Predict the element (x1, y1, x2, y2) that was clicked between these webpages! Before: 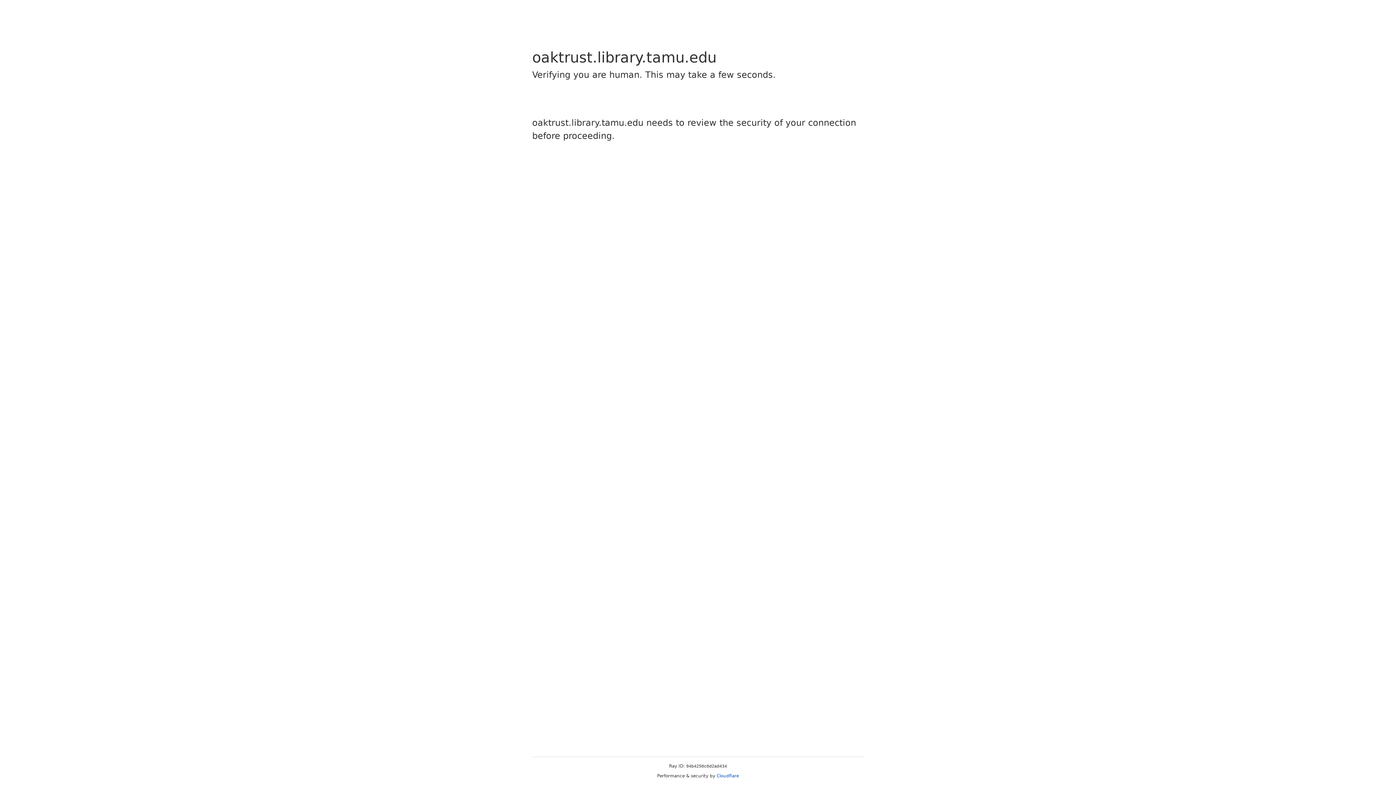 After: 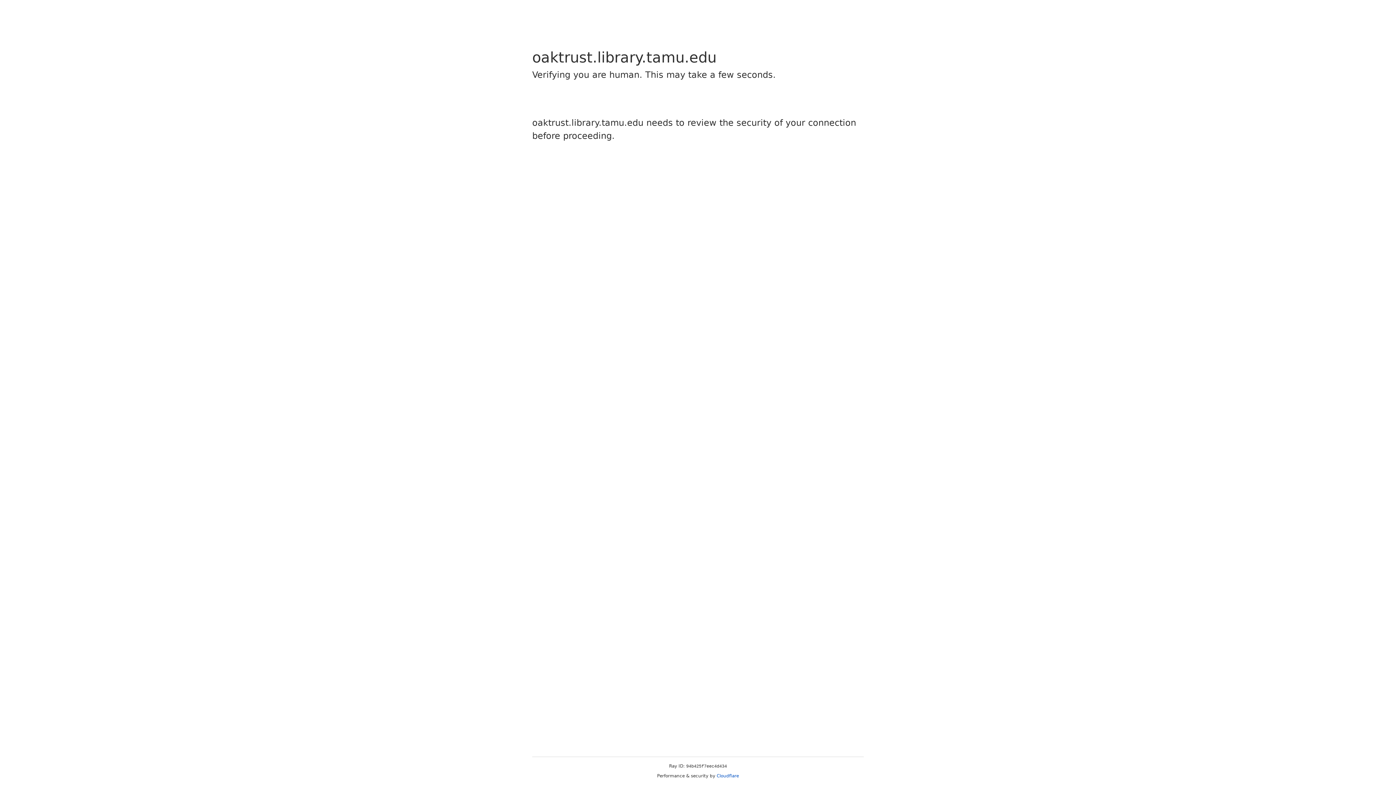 Action: bbox: (716, 773, 739, 778) label: Cloudflare